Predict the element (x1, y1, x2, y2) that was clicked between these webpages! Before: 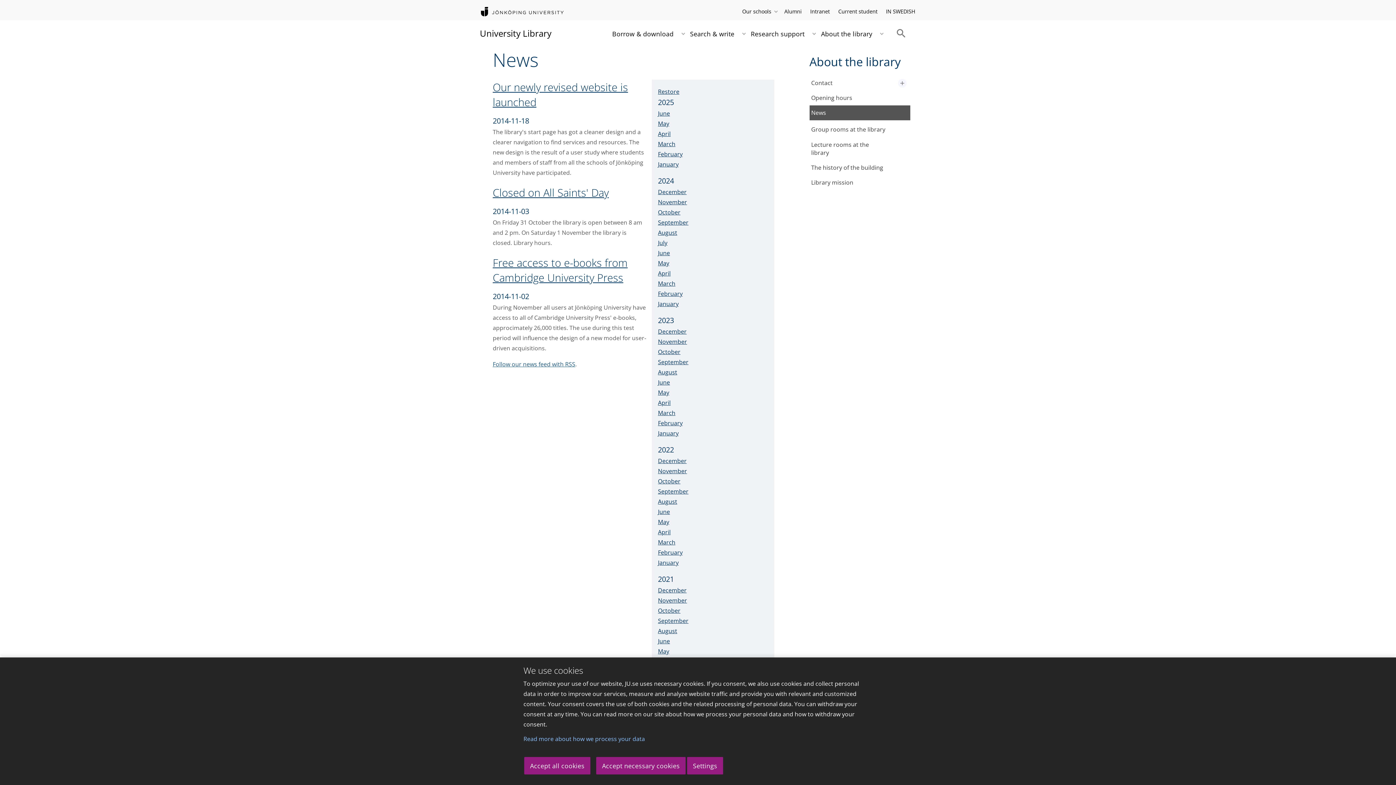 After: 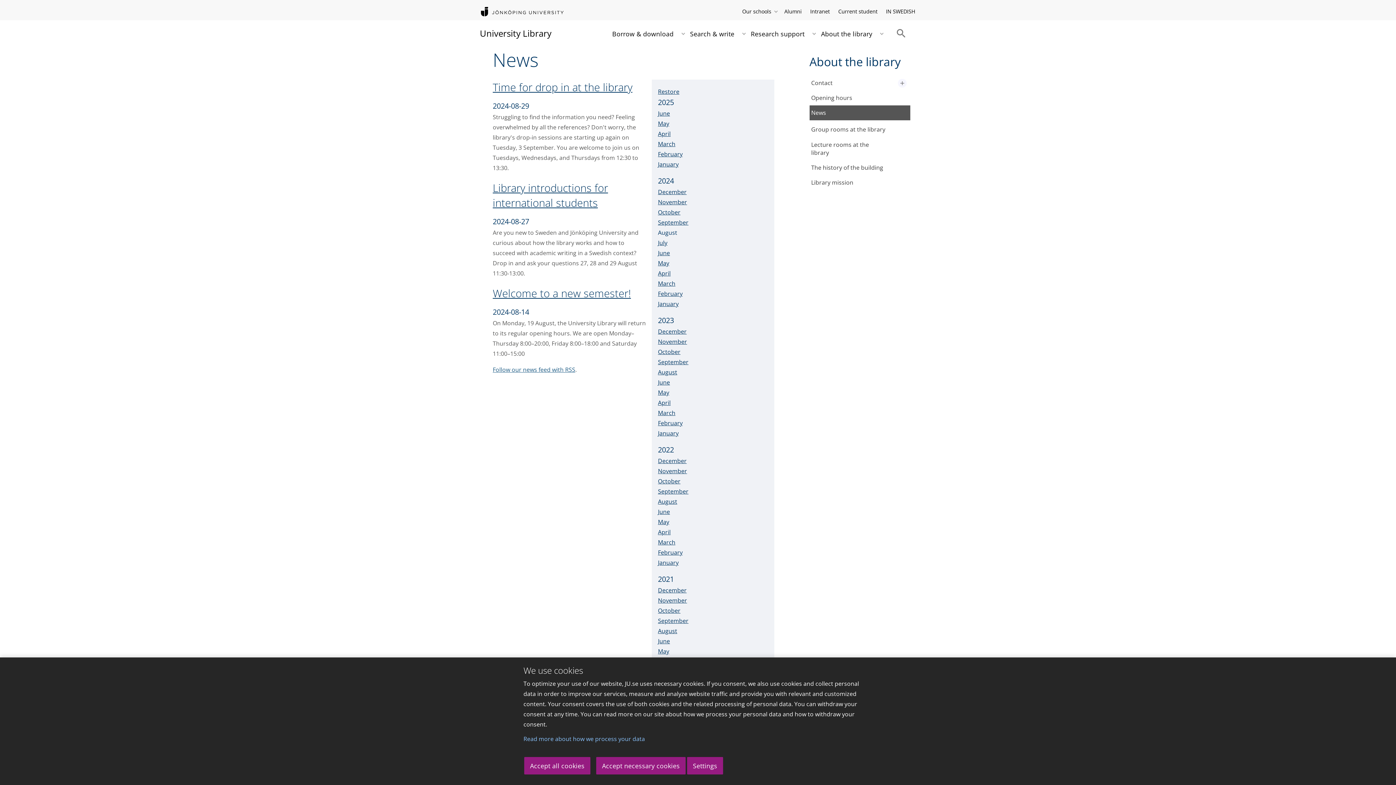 Action: bbox: (658, 228, 677, 236) label: August